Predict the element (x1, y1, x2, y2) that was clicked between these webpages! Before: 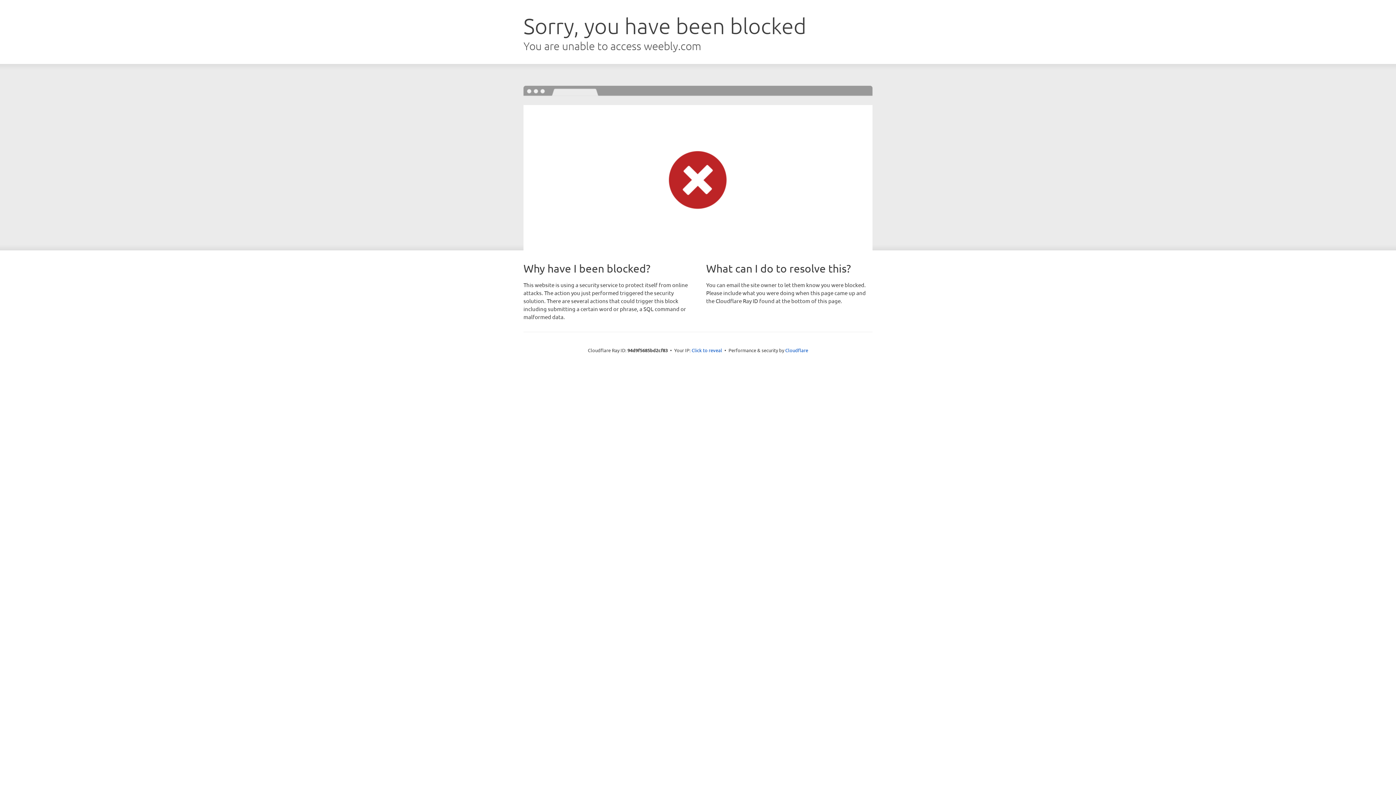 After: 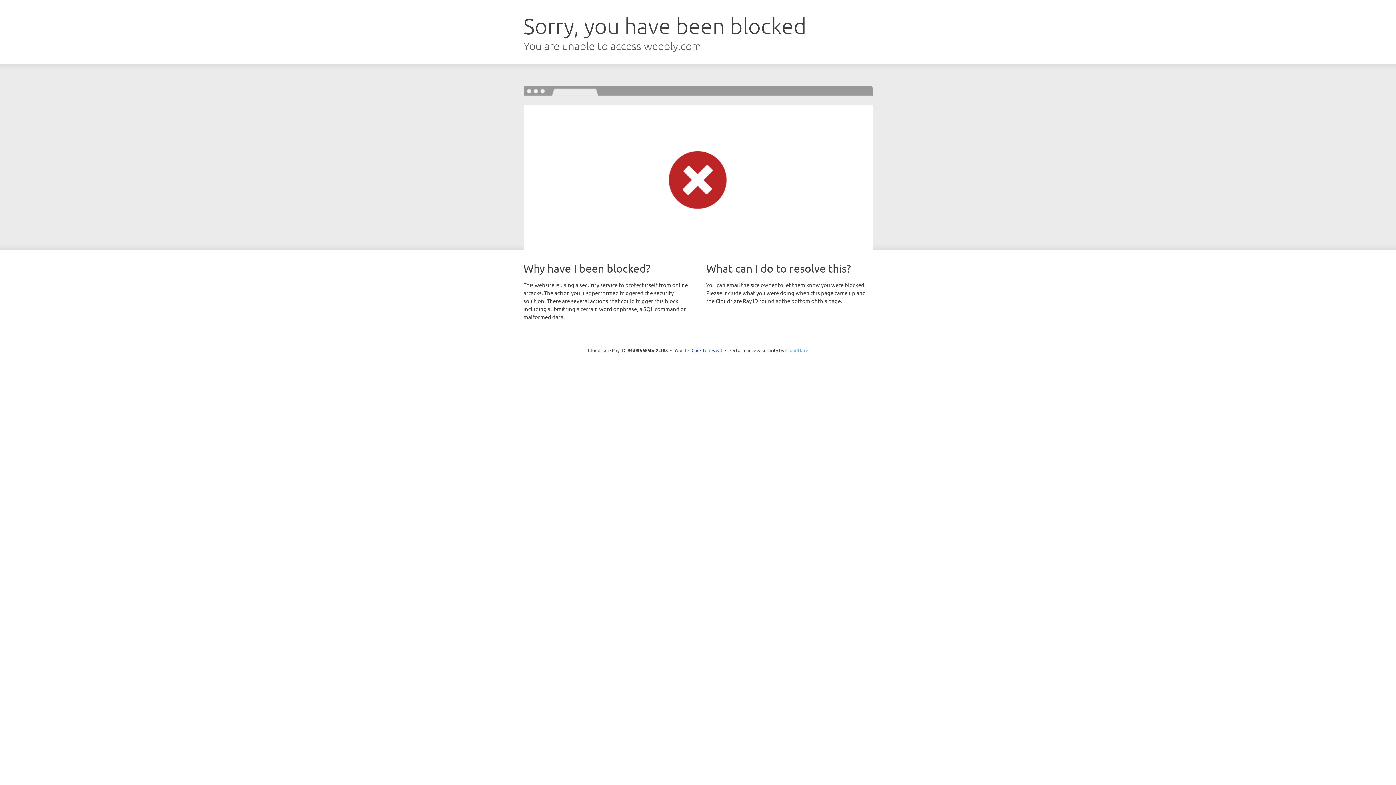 Action: label: Cloudflare bbox: (785, 347, 808, 353)